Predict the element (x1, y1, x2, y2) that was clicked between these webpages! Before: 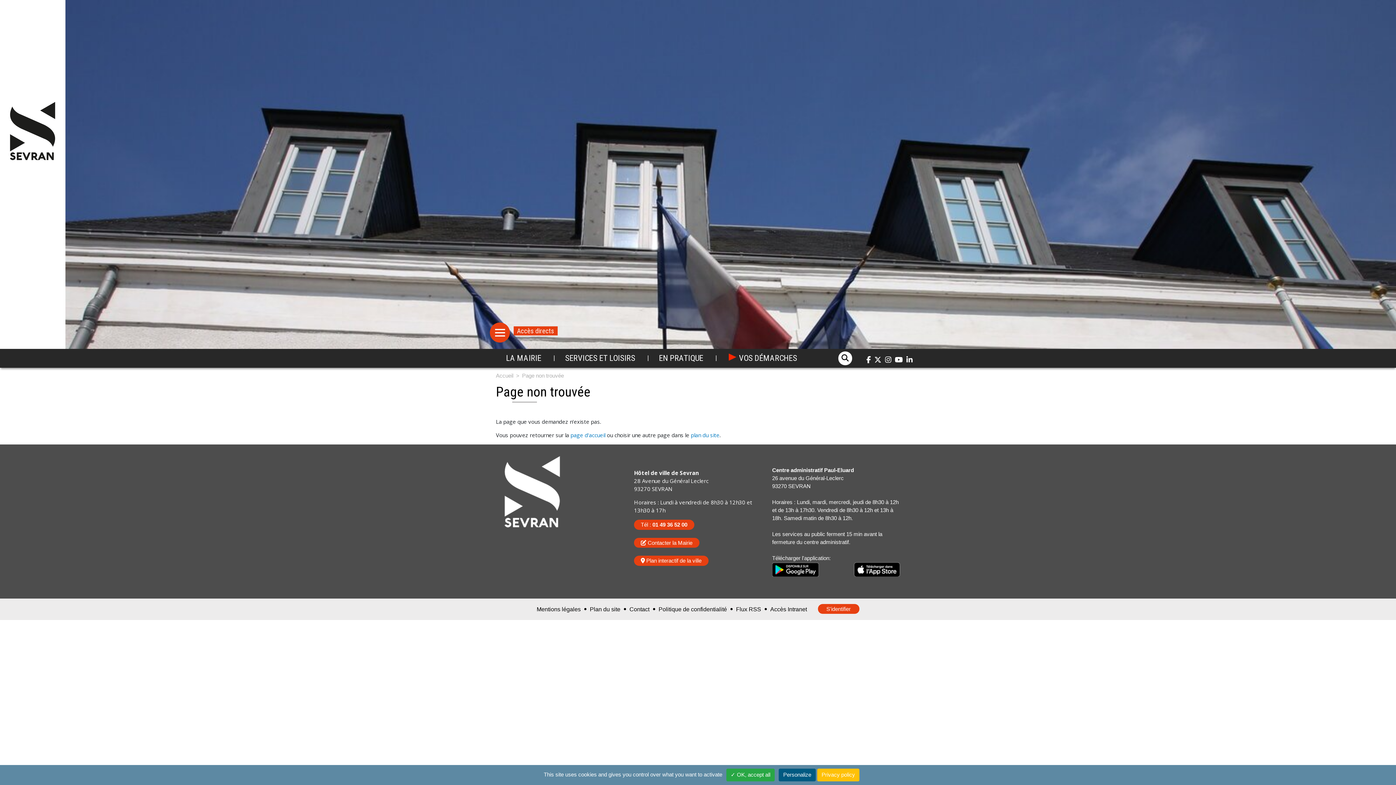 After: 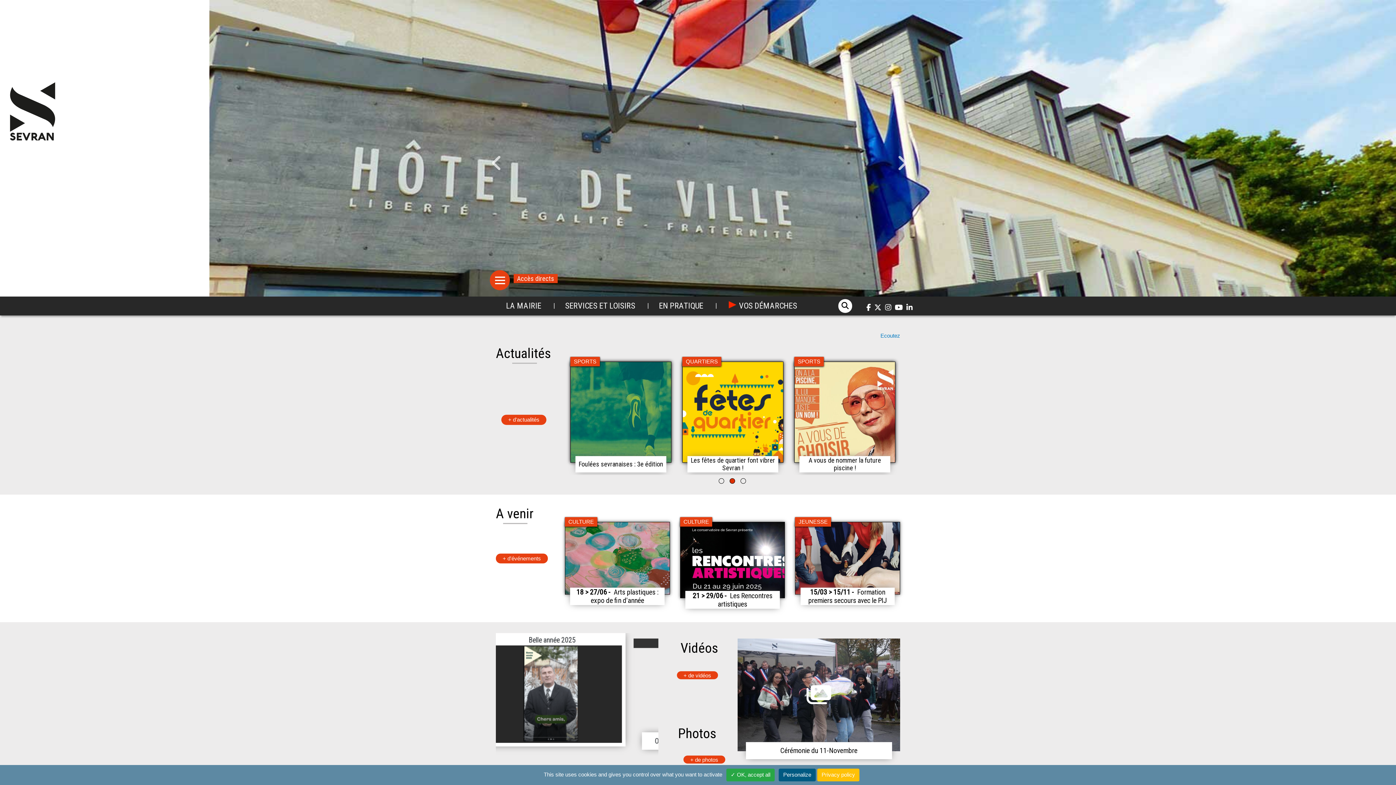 Action: bbox: (496, 466, 623, 533) label: Image